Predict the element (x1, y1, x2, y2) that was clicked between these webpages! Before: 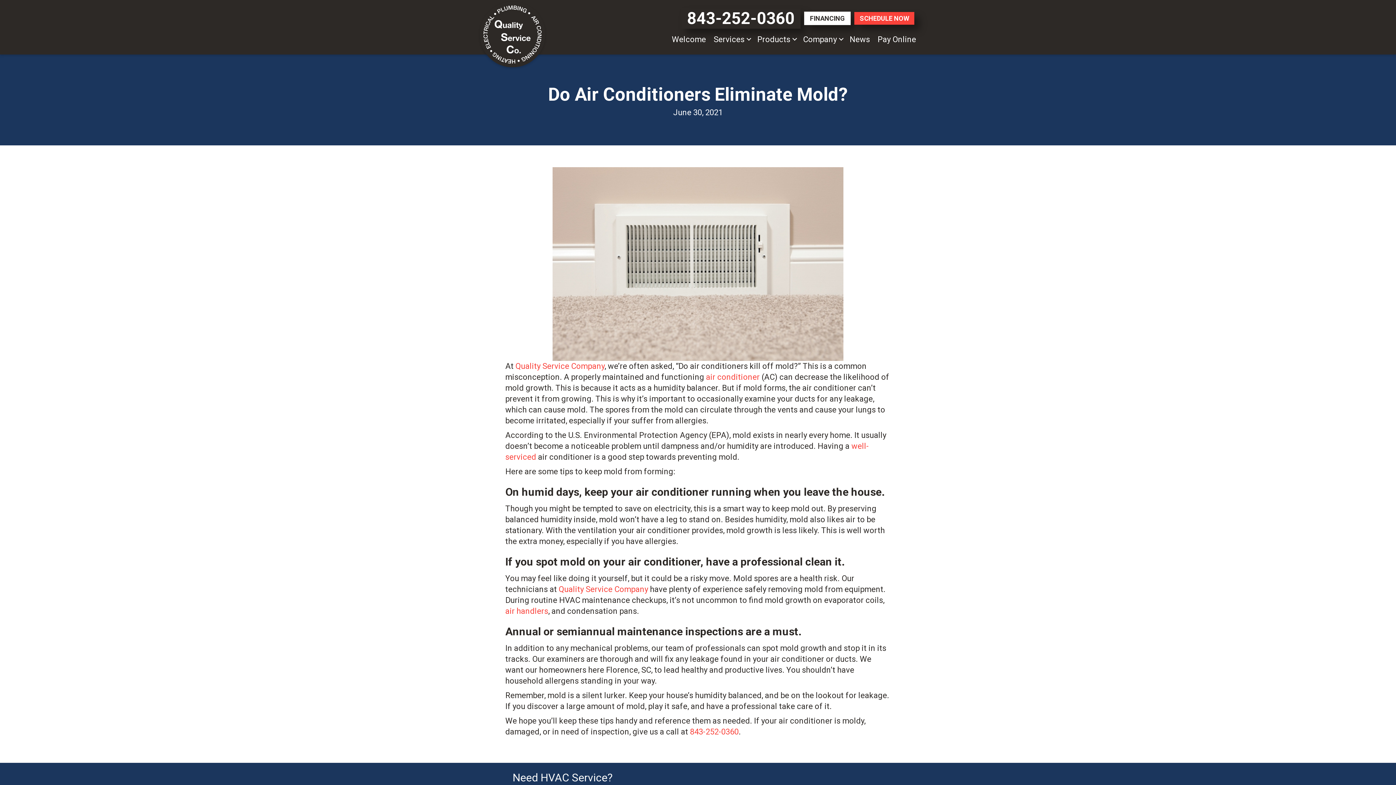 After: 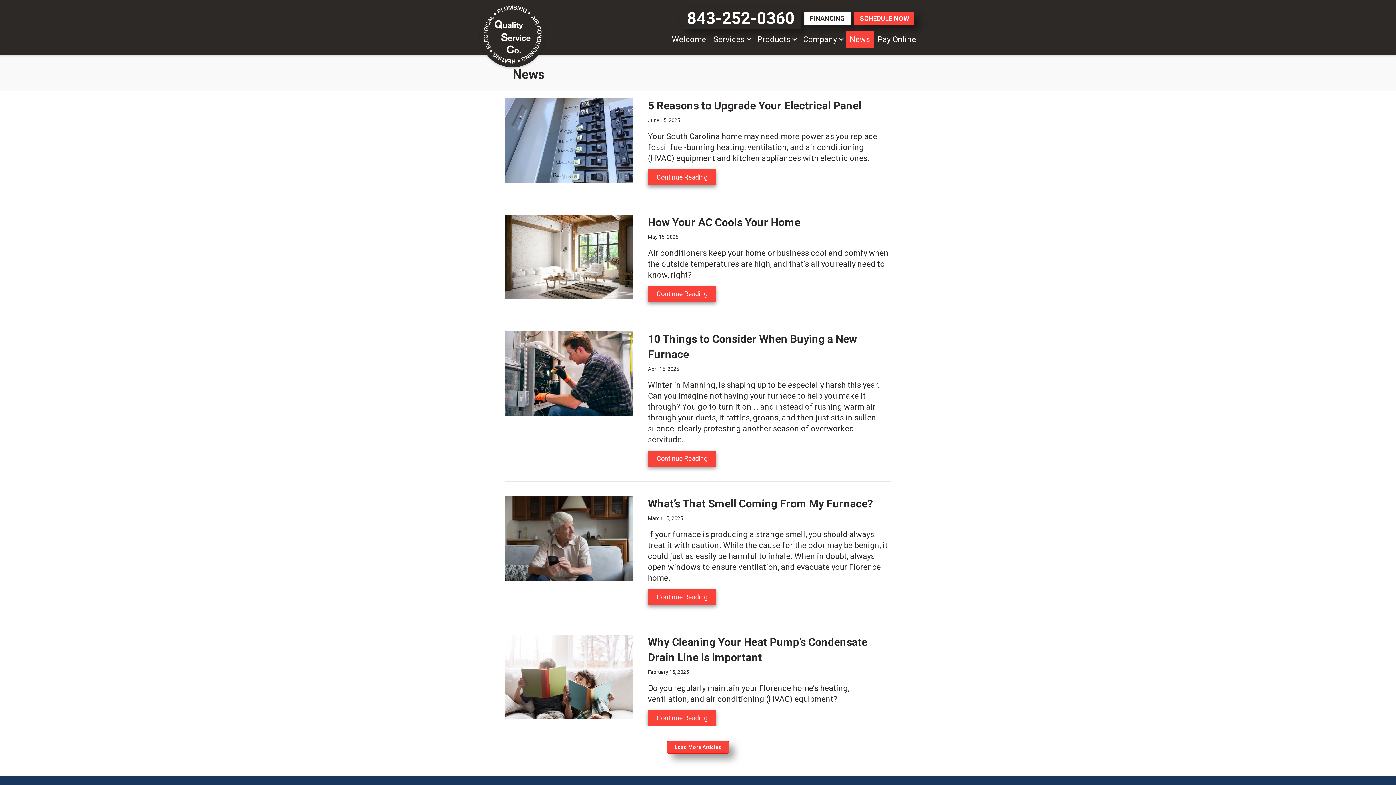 Action: bbox: (846, 30, 873, 48) label: News